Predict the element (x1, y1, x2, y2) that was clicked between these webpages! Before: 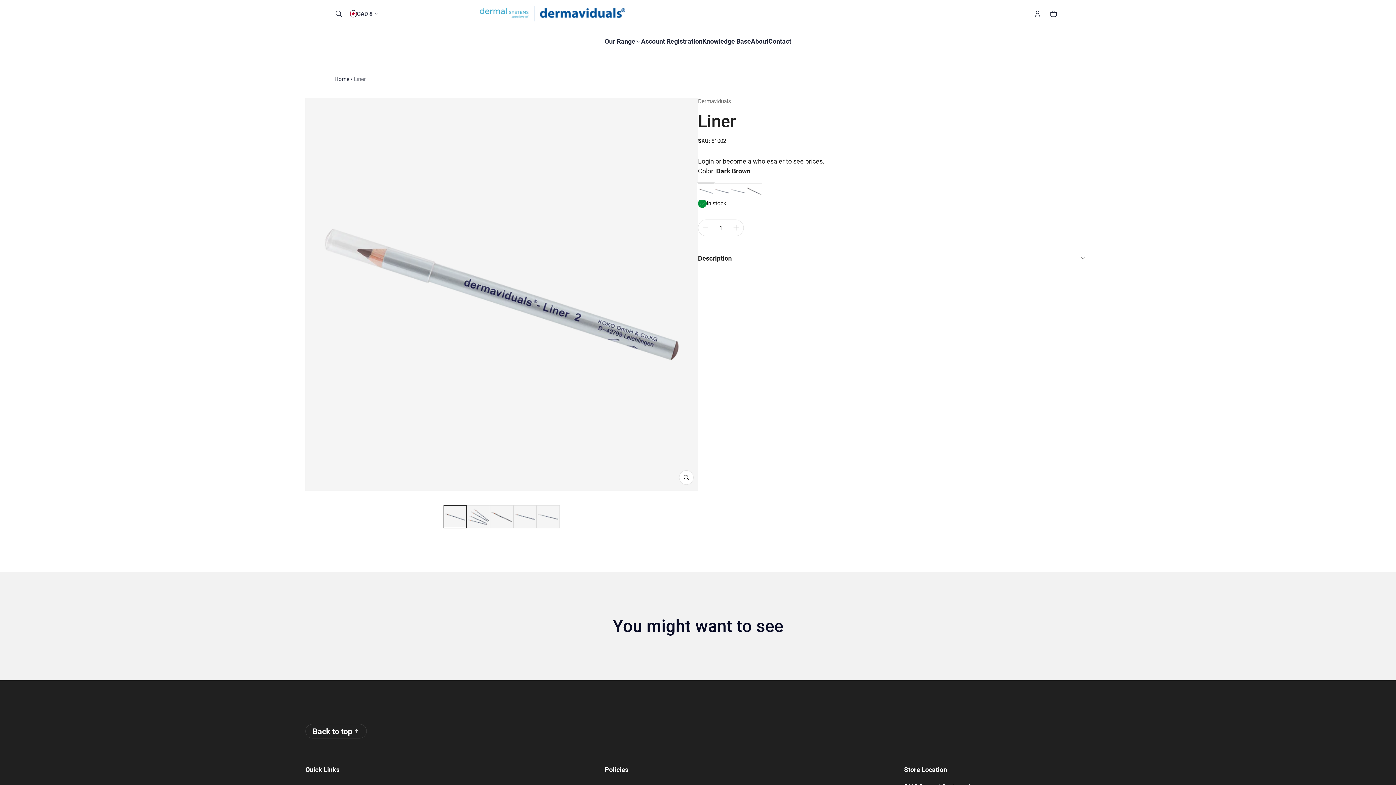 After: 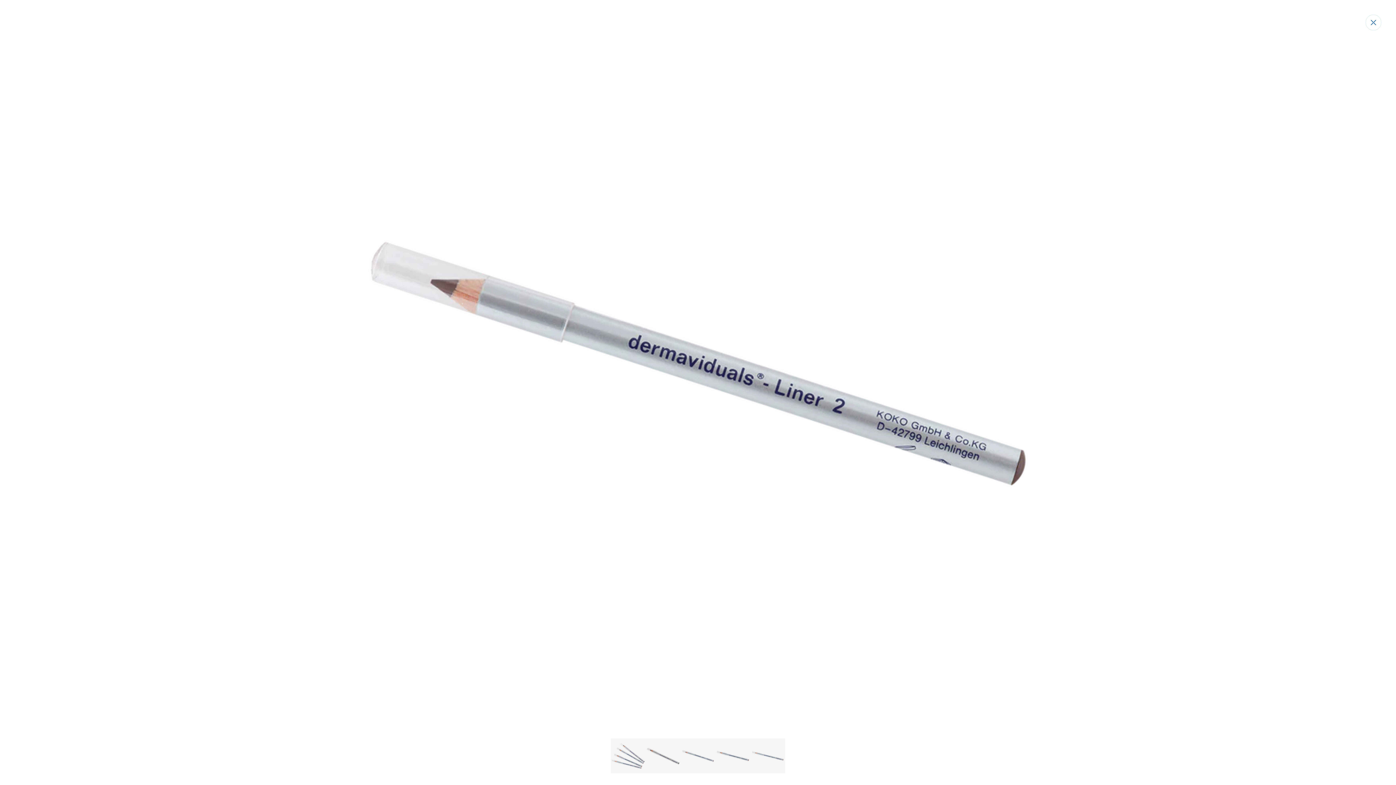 Action: label: Open media 1 in modal bbox: (305, 98, 698, 490)